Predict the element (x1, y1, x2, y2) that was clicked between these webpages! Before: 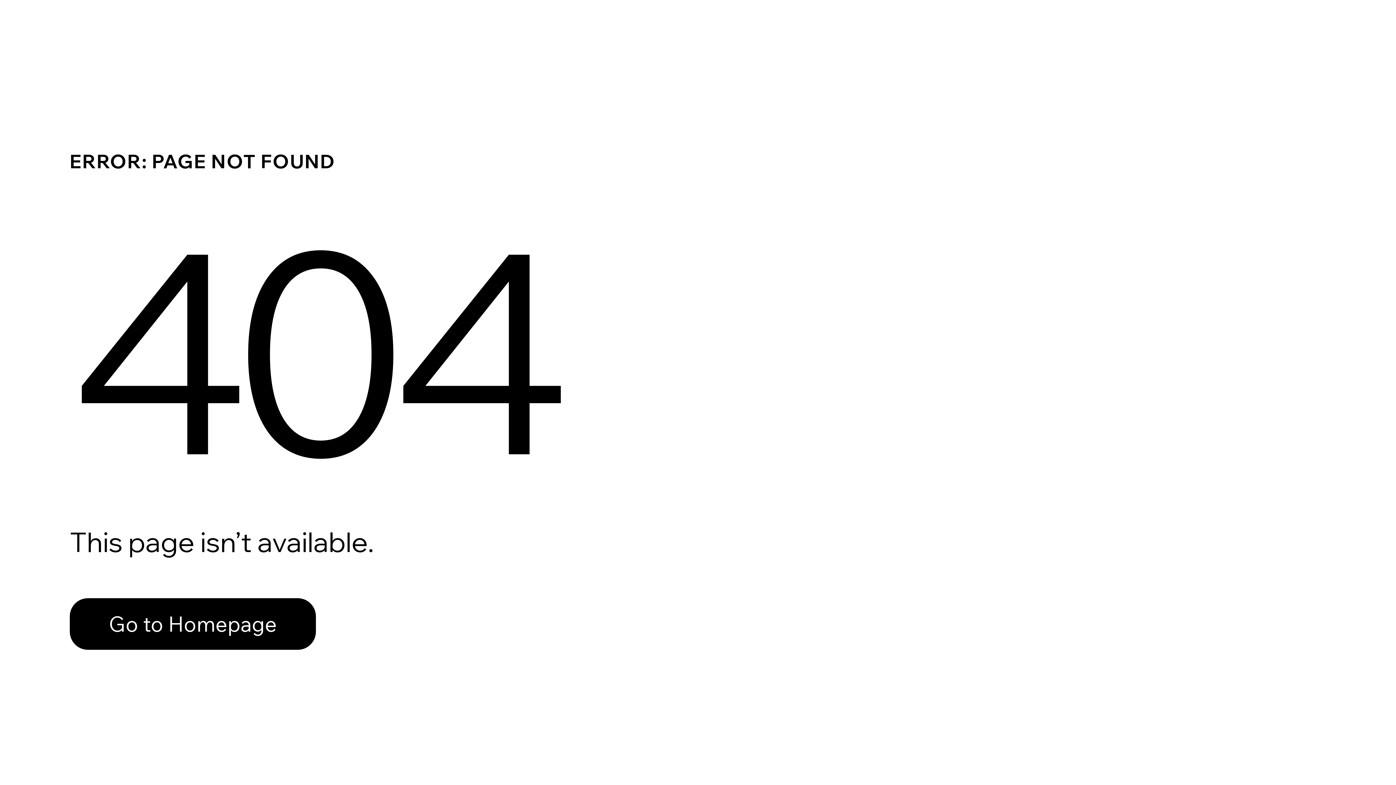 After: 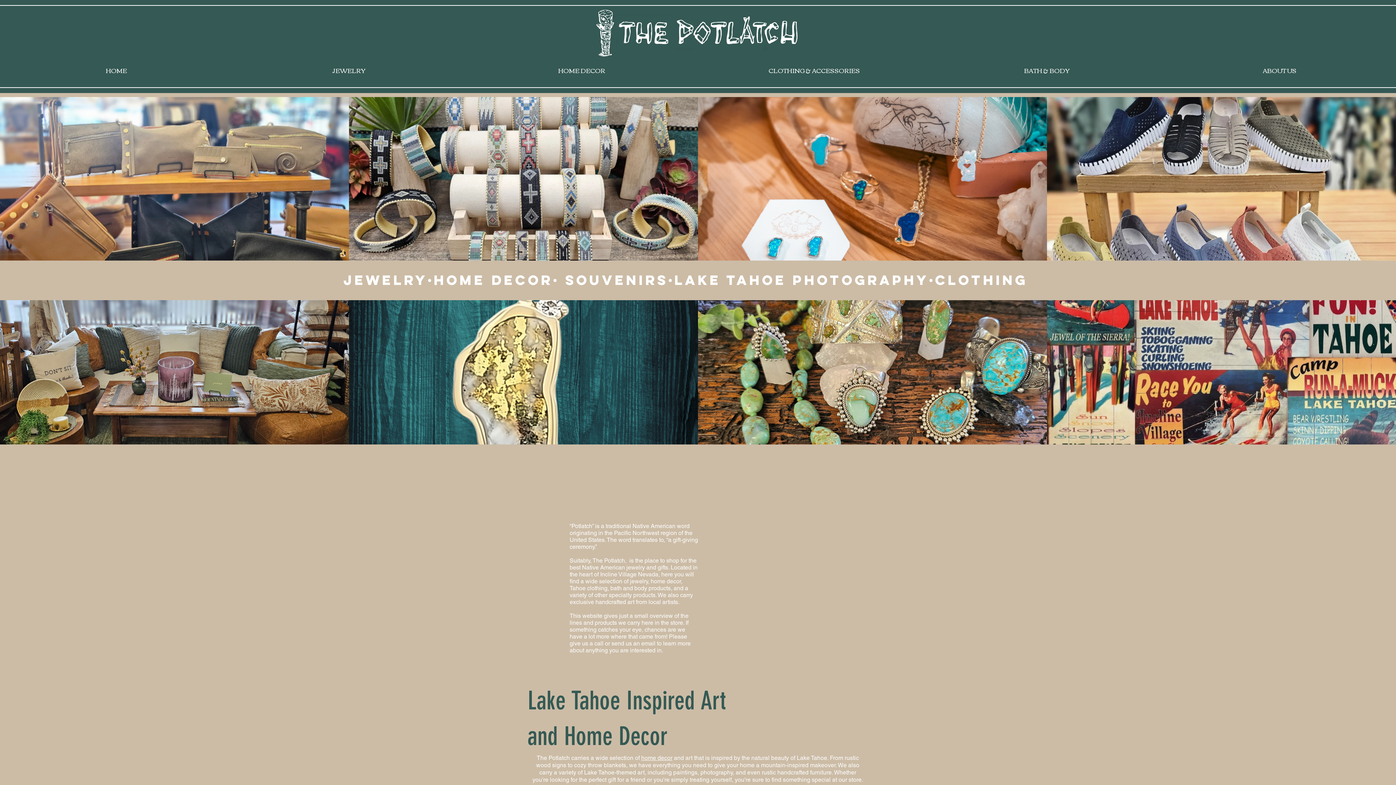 Action: bbox: (69, 582, 768, 659) label: Go to Homepage